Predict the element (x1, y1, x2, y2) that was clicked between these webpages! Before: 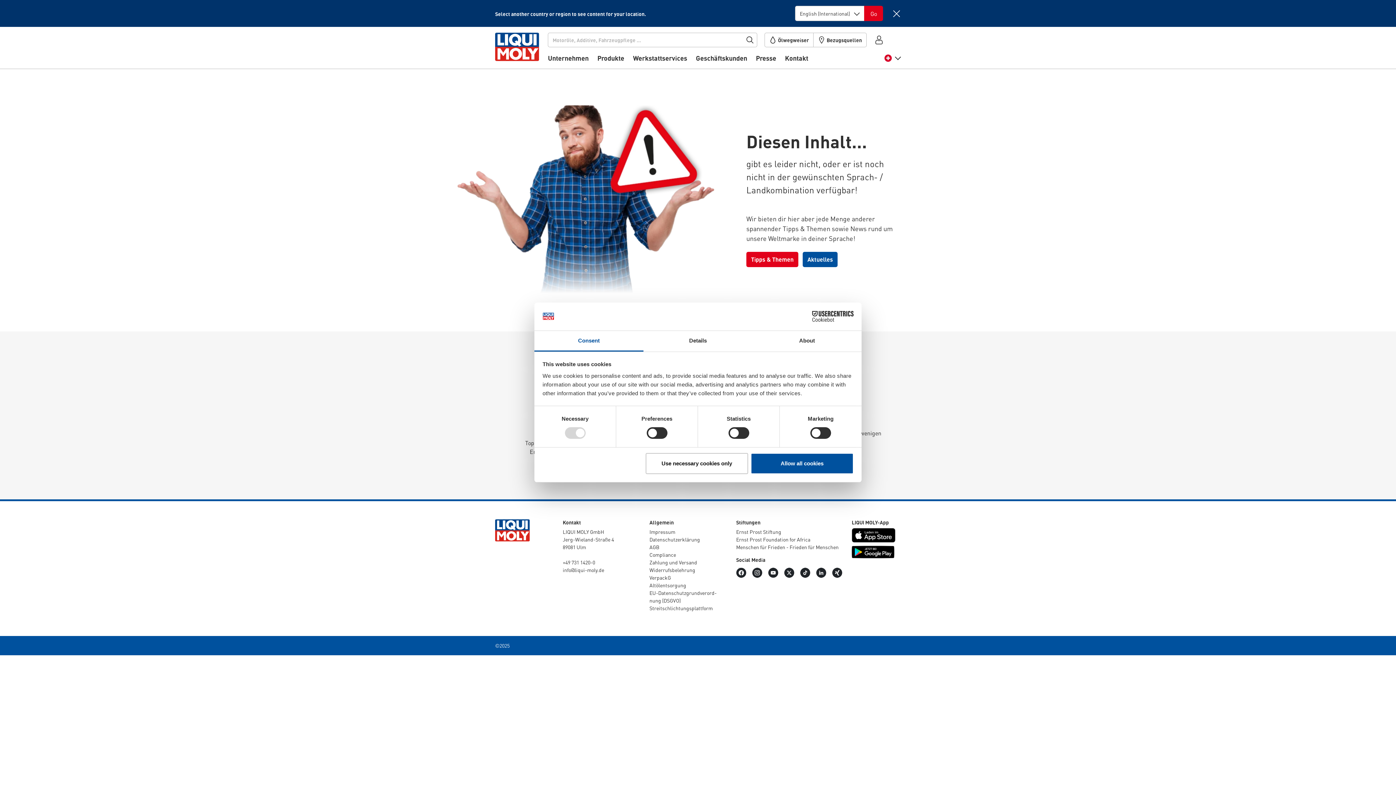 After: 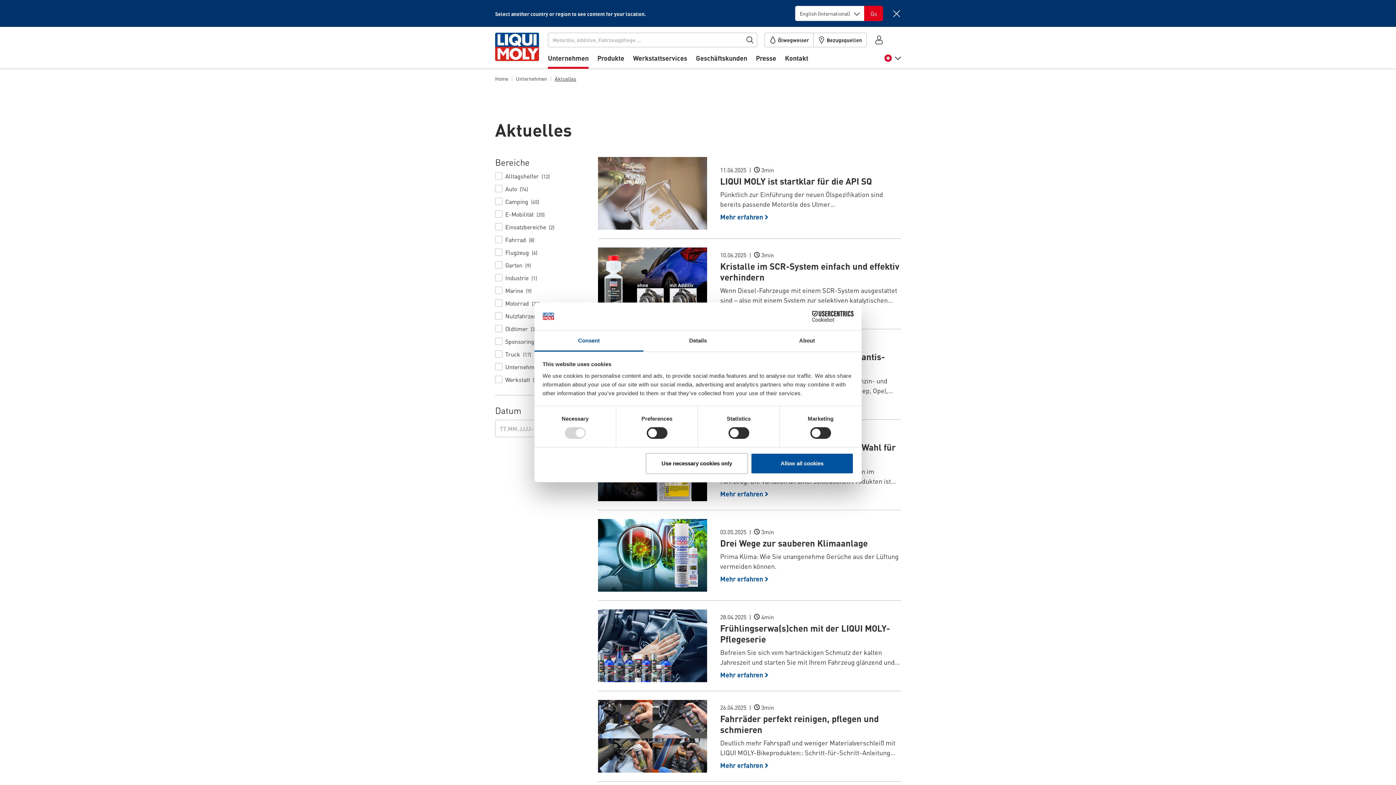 Action: bbox: (802, 251, 837, 267) label: Aktuelles